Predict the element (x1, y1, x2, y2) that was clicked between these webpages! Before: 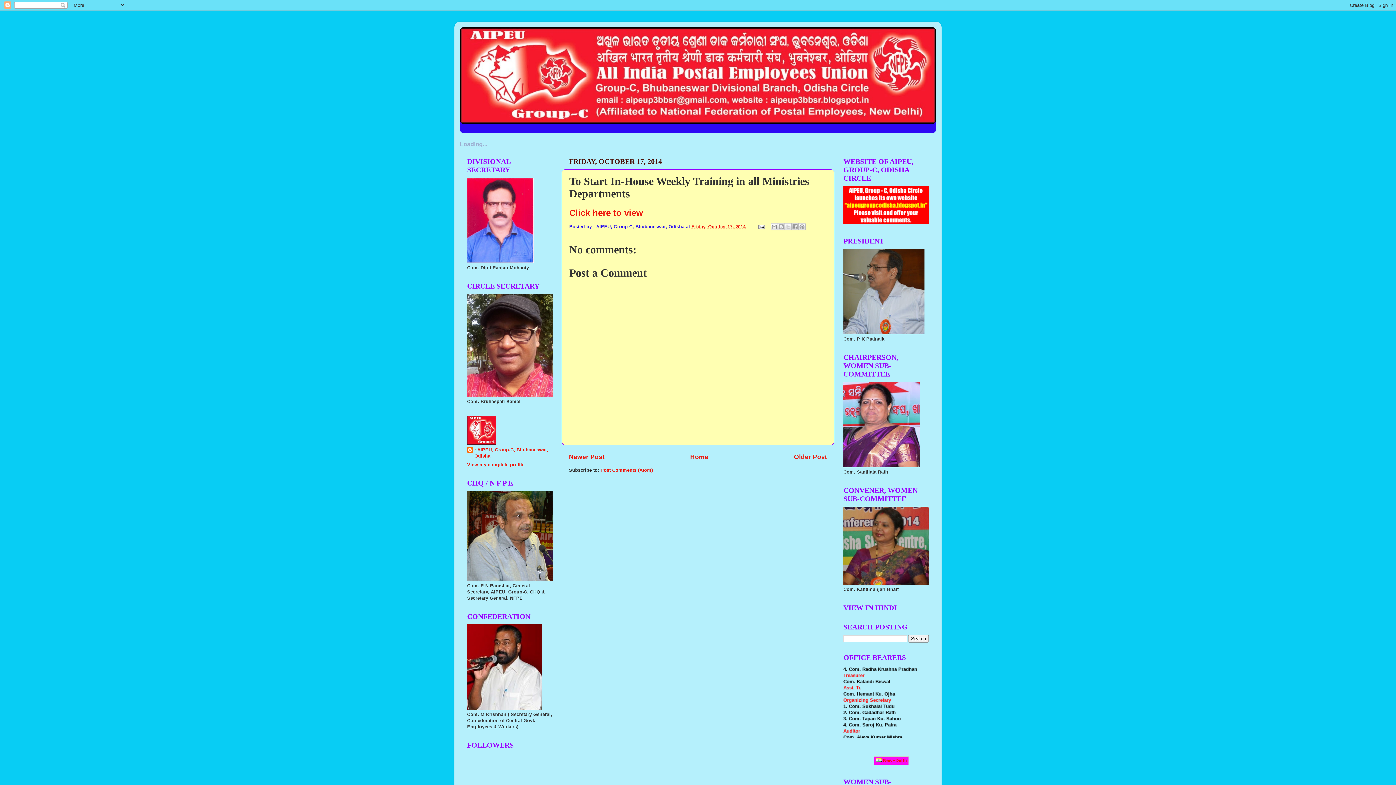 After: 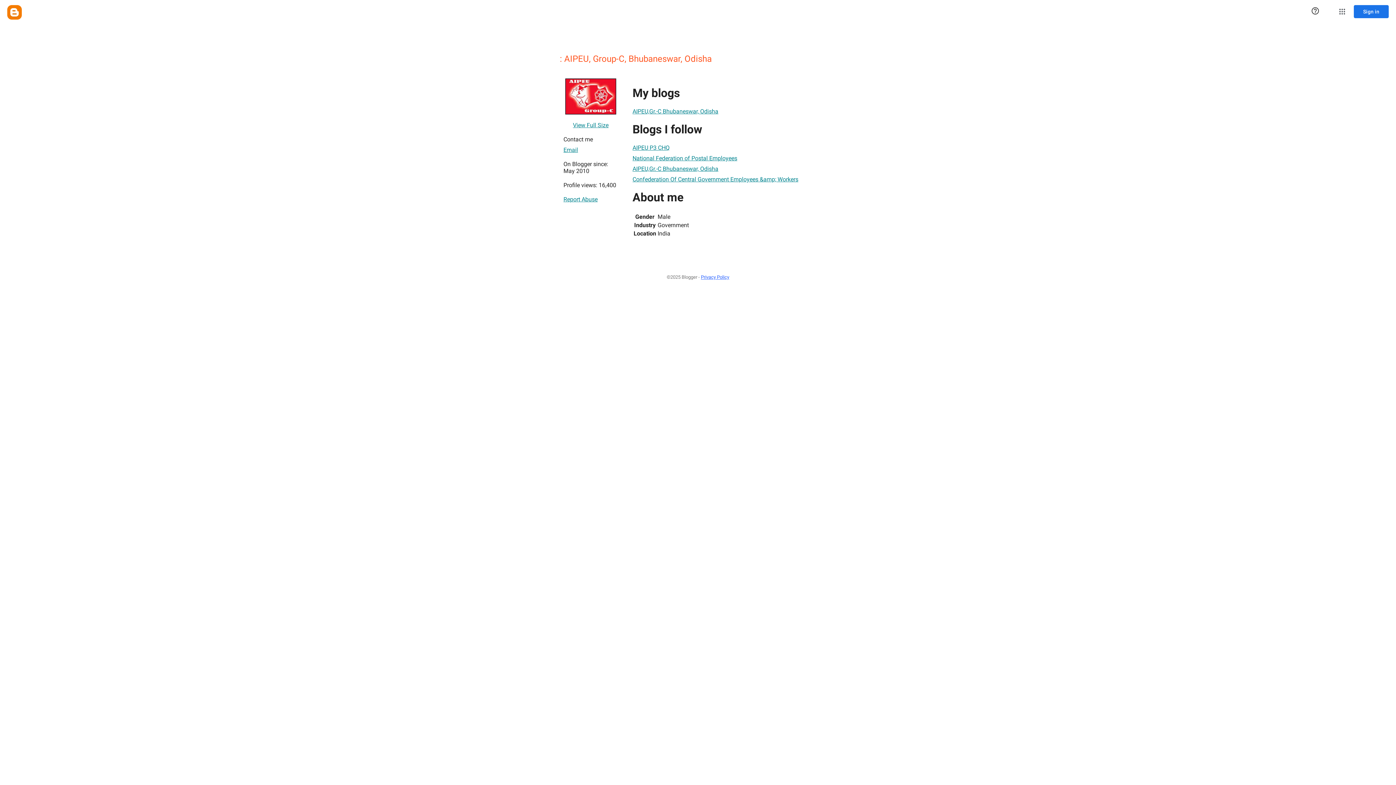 Action: bbox: (467, 447, 552, 459) label: : AIPEU, Group-C, Bhubaneswar, Odisha